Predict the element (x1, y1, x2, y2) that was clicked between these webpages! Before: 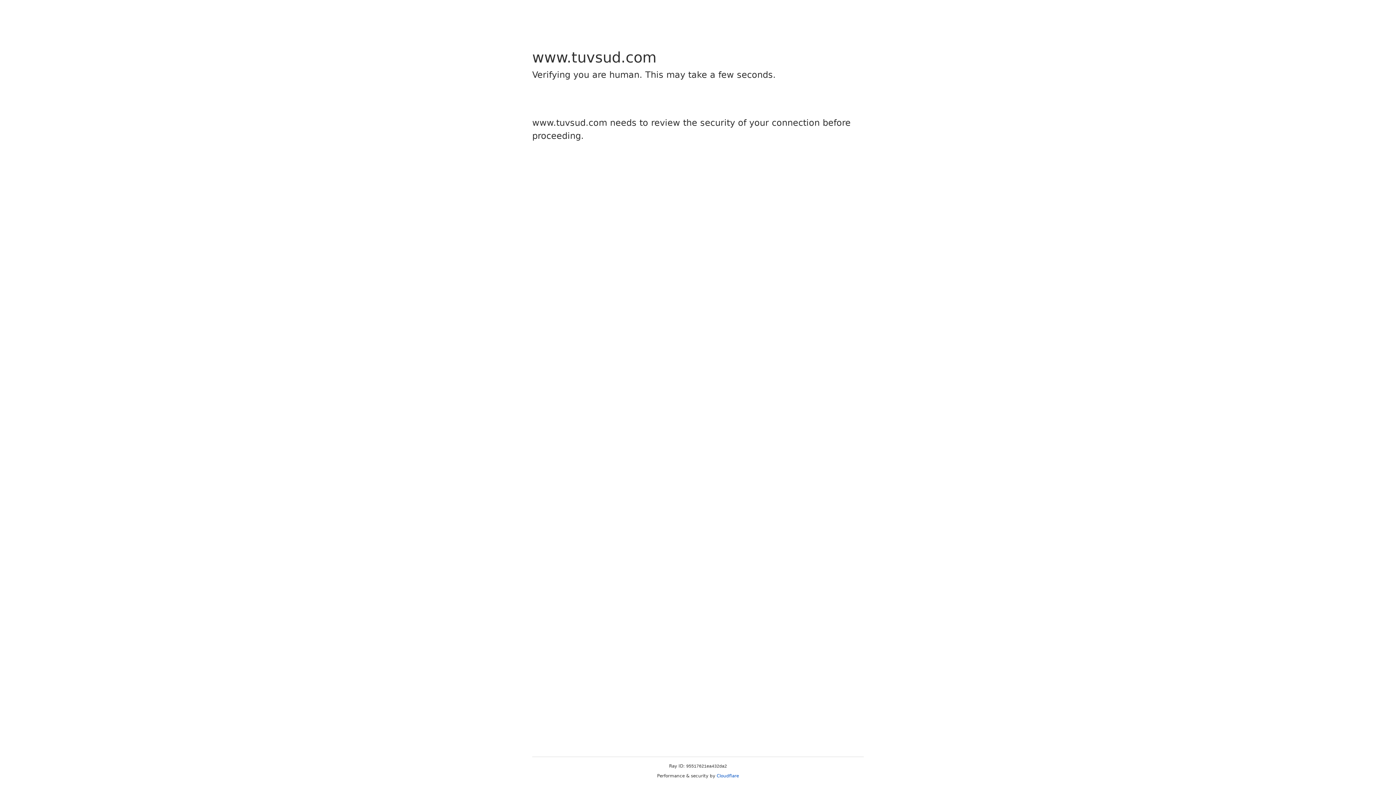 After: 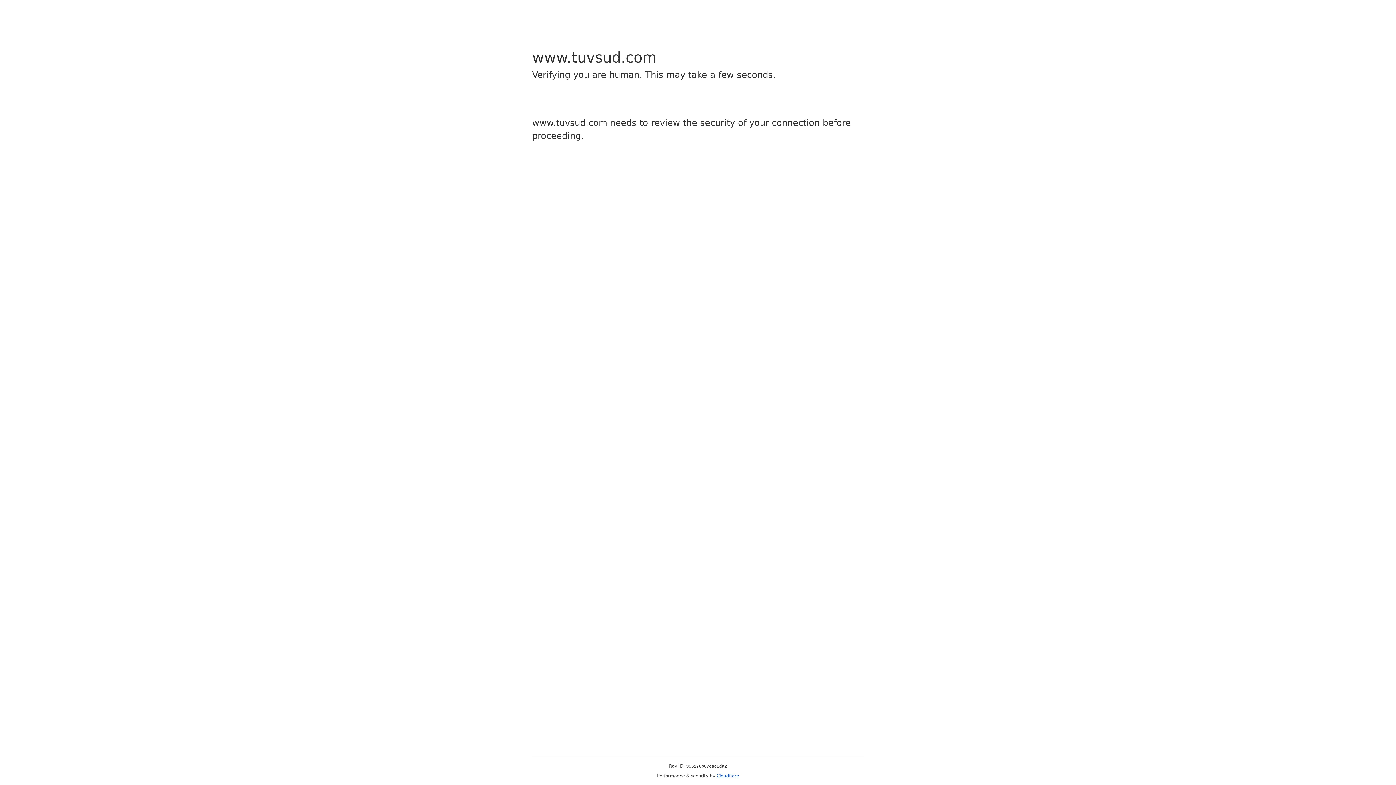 Action: label: Cloudflare bbox: (716, 773, 739, 778)